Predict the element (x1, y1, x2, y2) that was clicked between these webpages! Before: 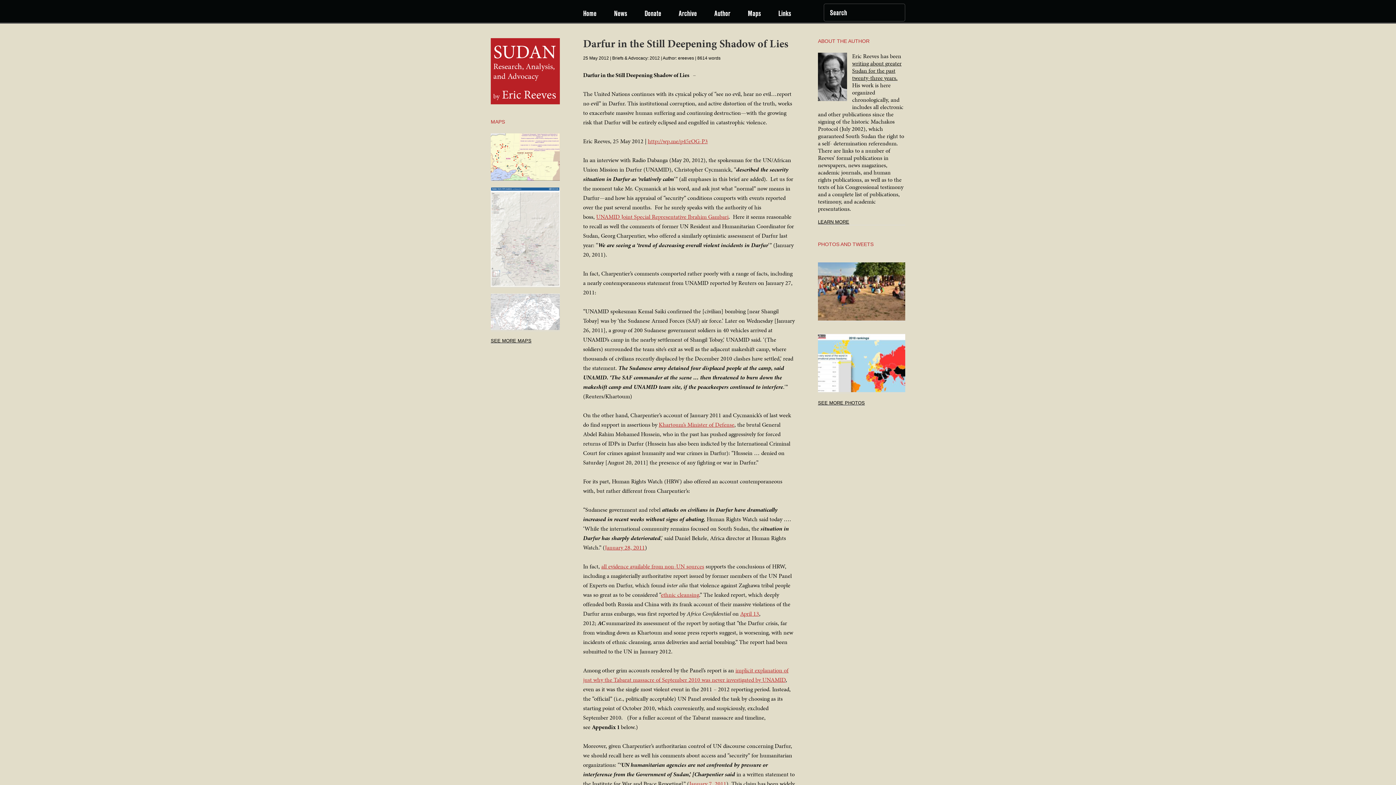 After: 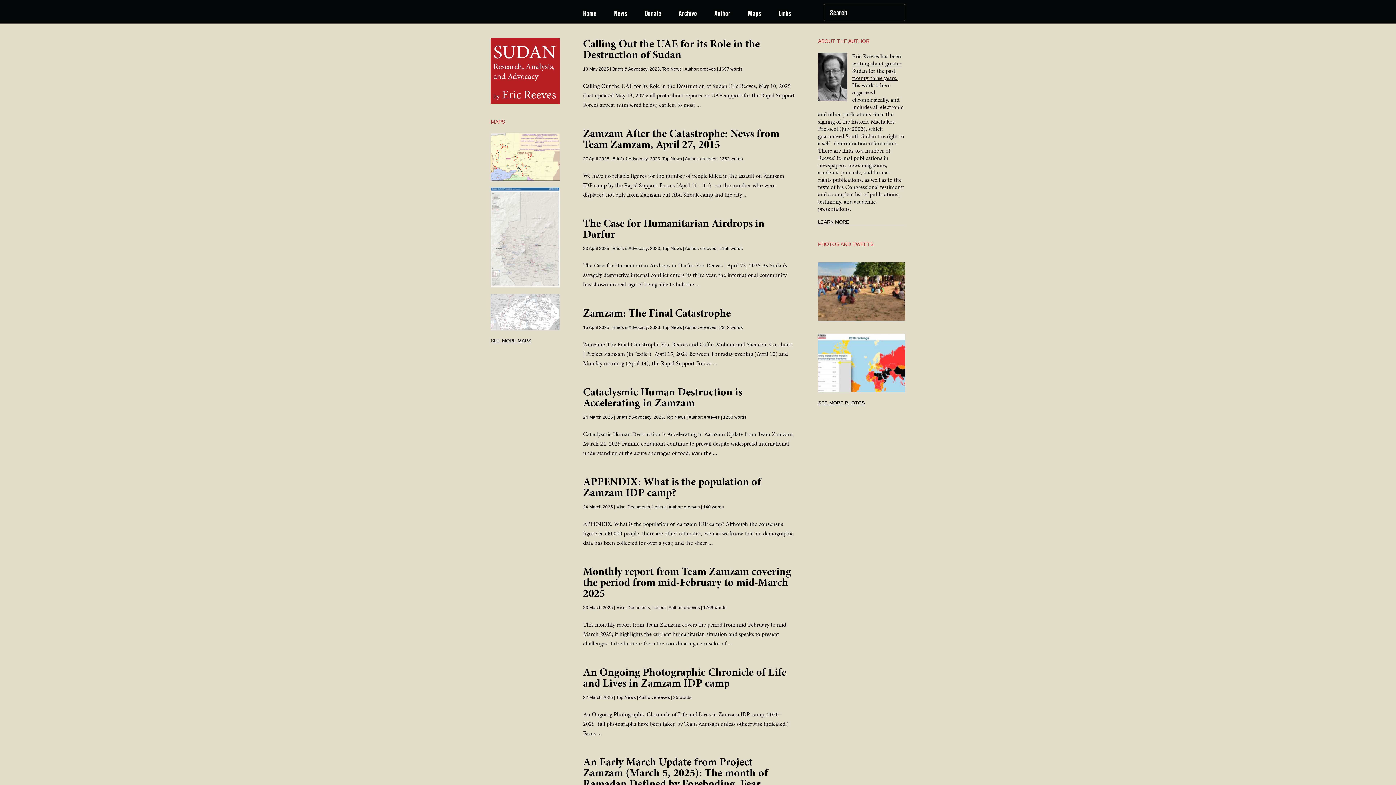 Action: label: ereeves bbox: (678, 55, 694, 60)